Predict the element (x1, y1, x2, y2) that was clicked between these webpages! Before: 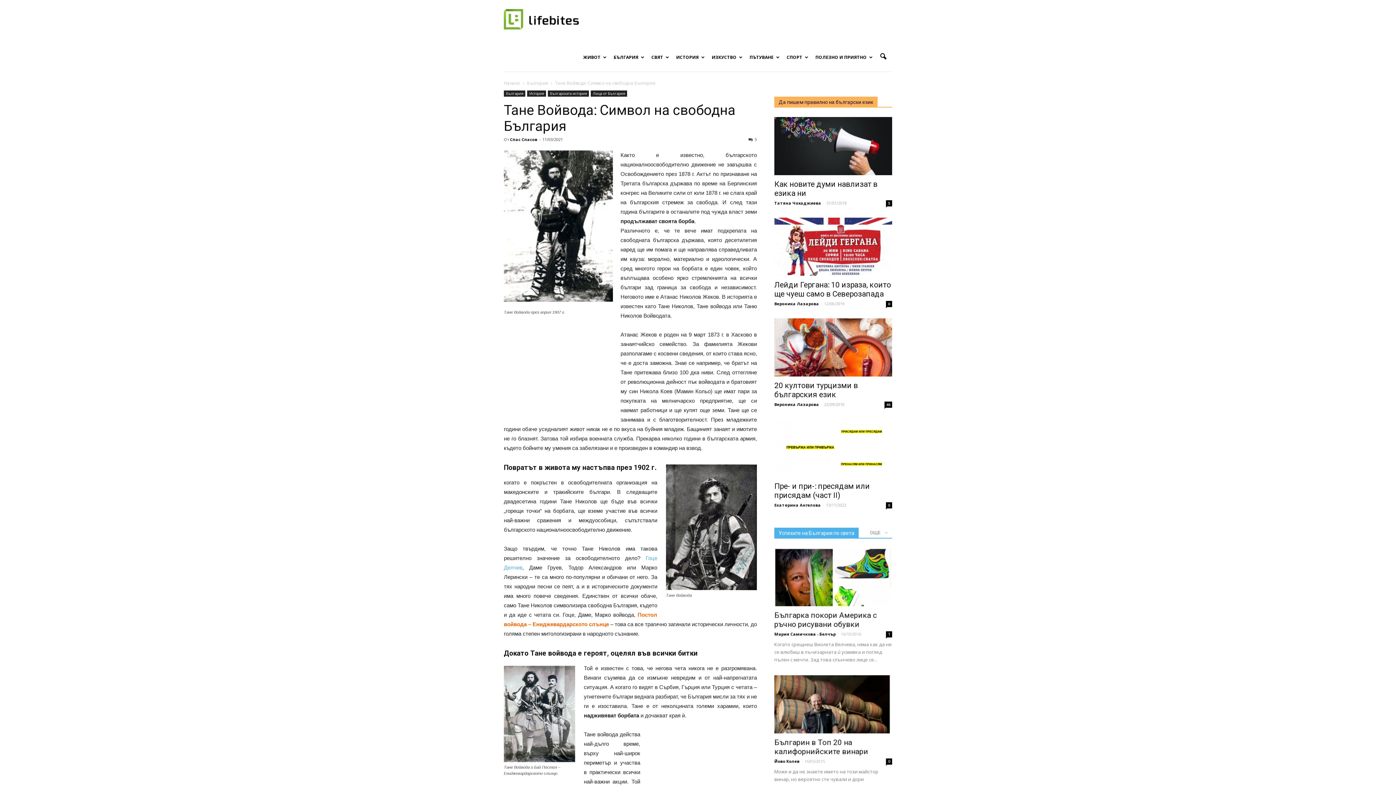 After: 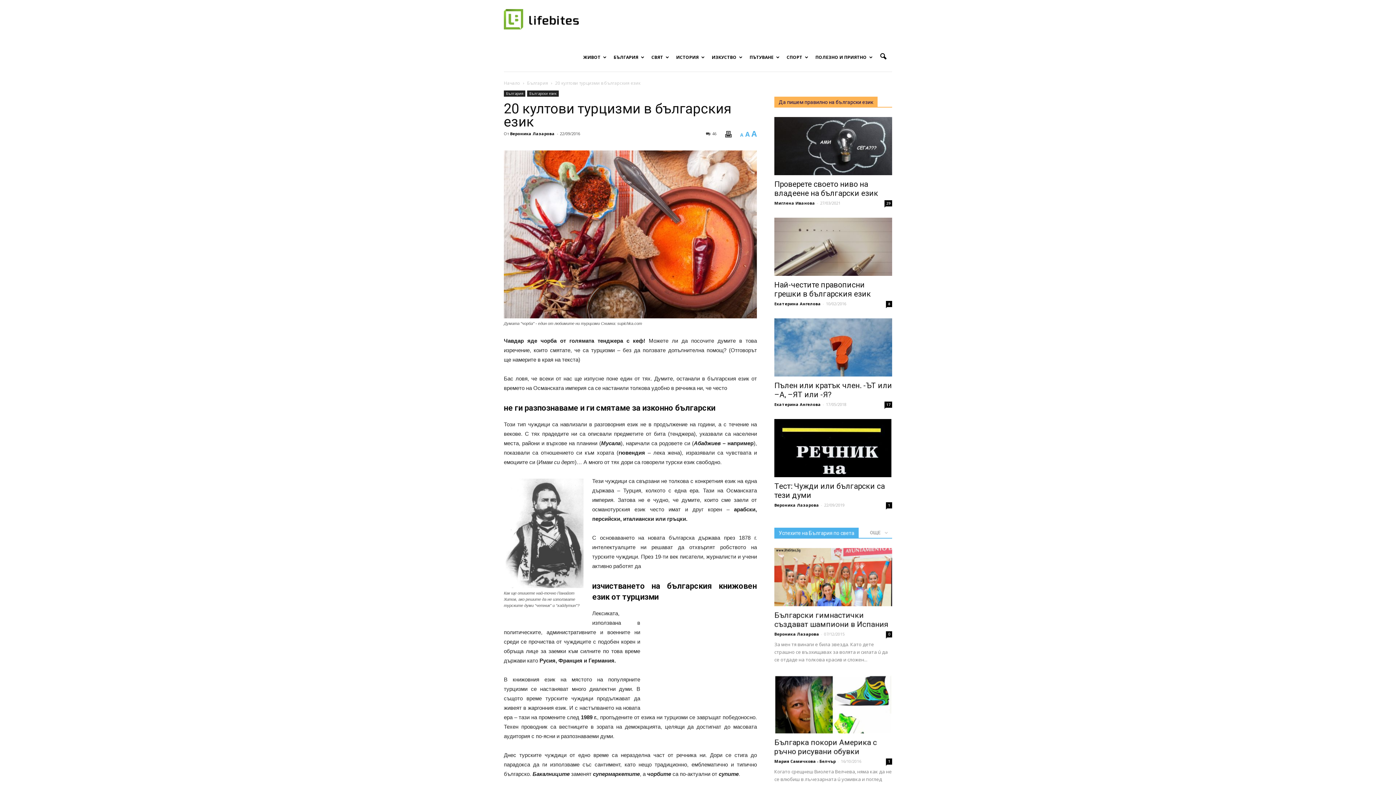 Action: bbox: (774, 381, 858, 399) label: 20 култови турцизми в българския език